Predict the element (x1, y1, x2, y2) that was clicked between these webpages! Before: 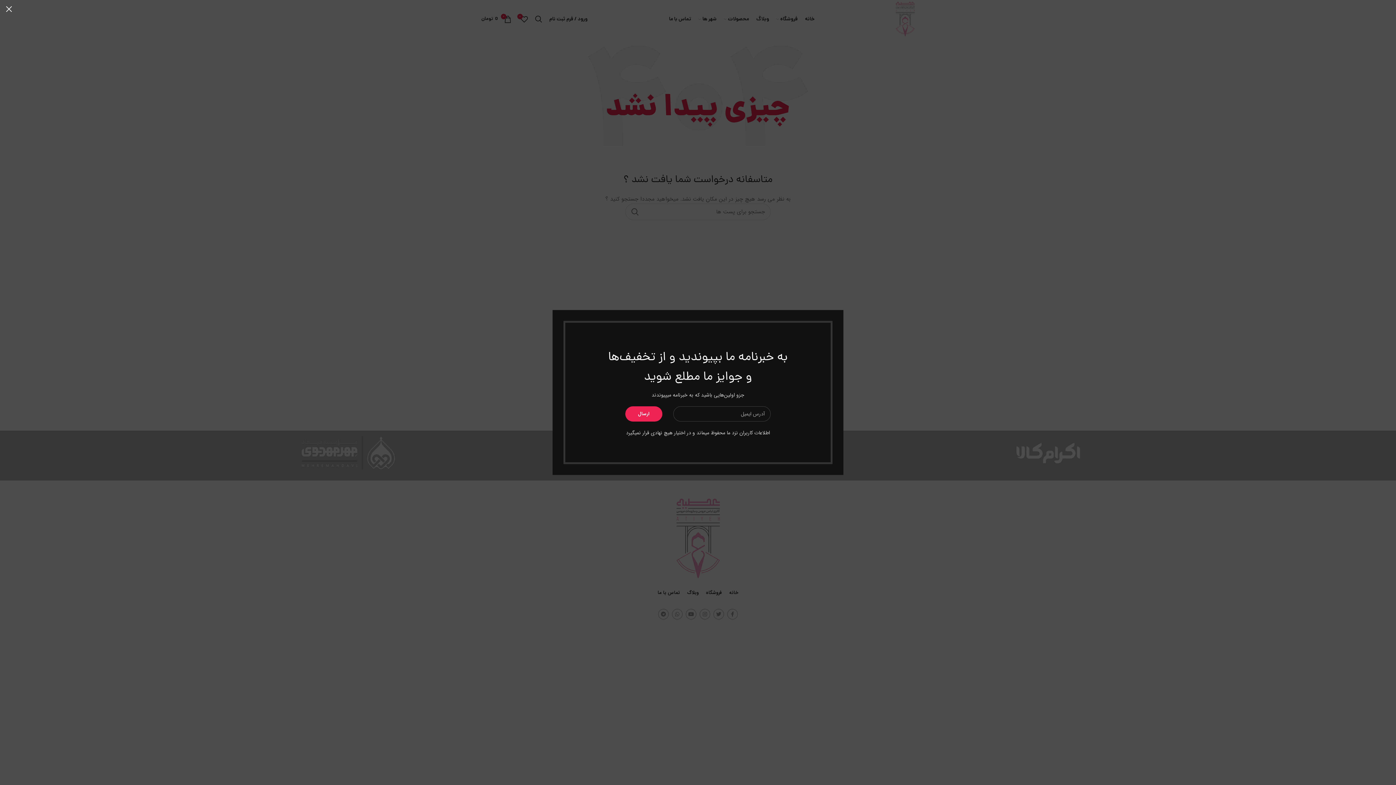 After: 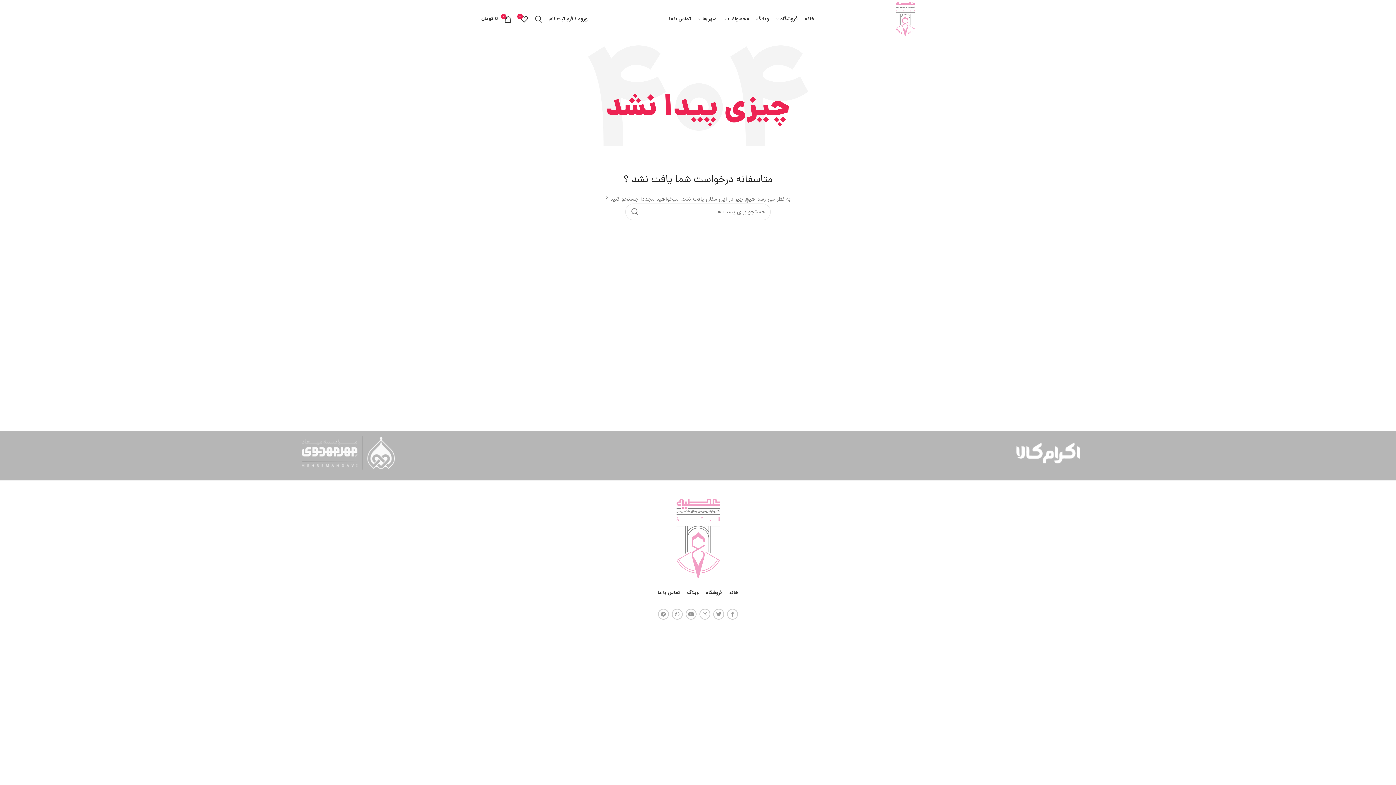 Action: bbox: (0, 0, 18, 18) label: ×